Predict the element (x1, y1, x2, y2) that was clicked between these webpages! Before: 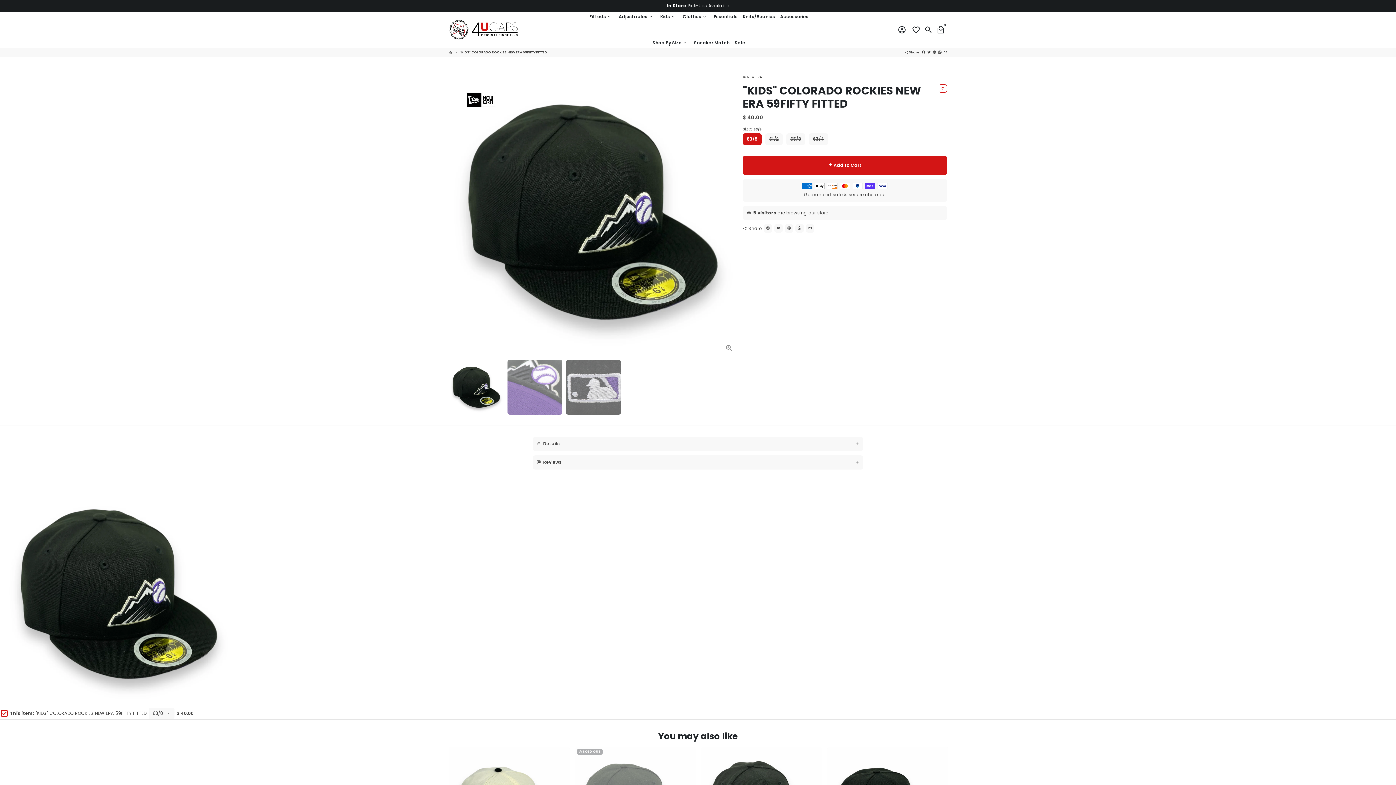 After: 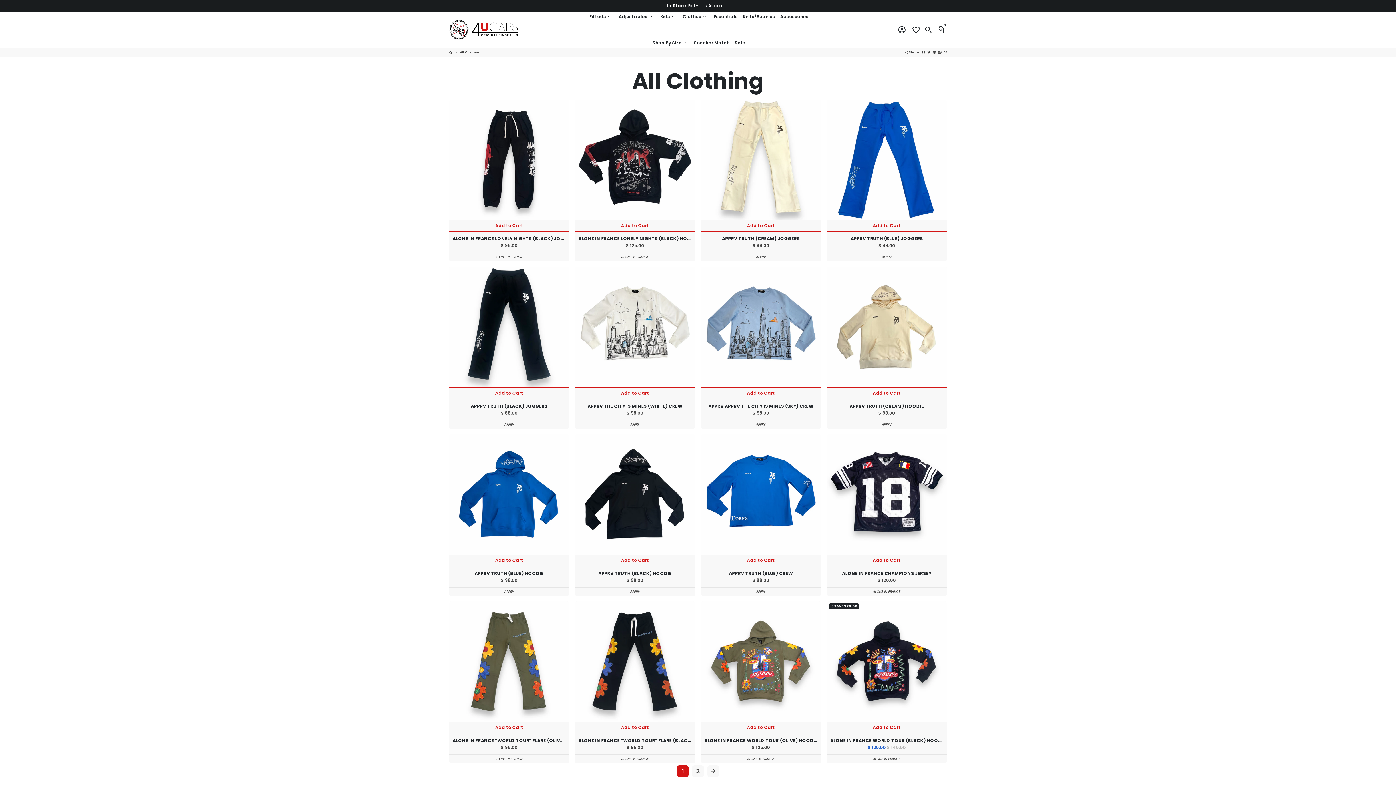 Action: bbox: (679, 3, 710, 29) label: Clothes keyboard_arrow_down